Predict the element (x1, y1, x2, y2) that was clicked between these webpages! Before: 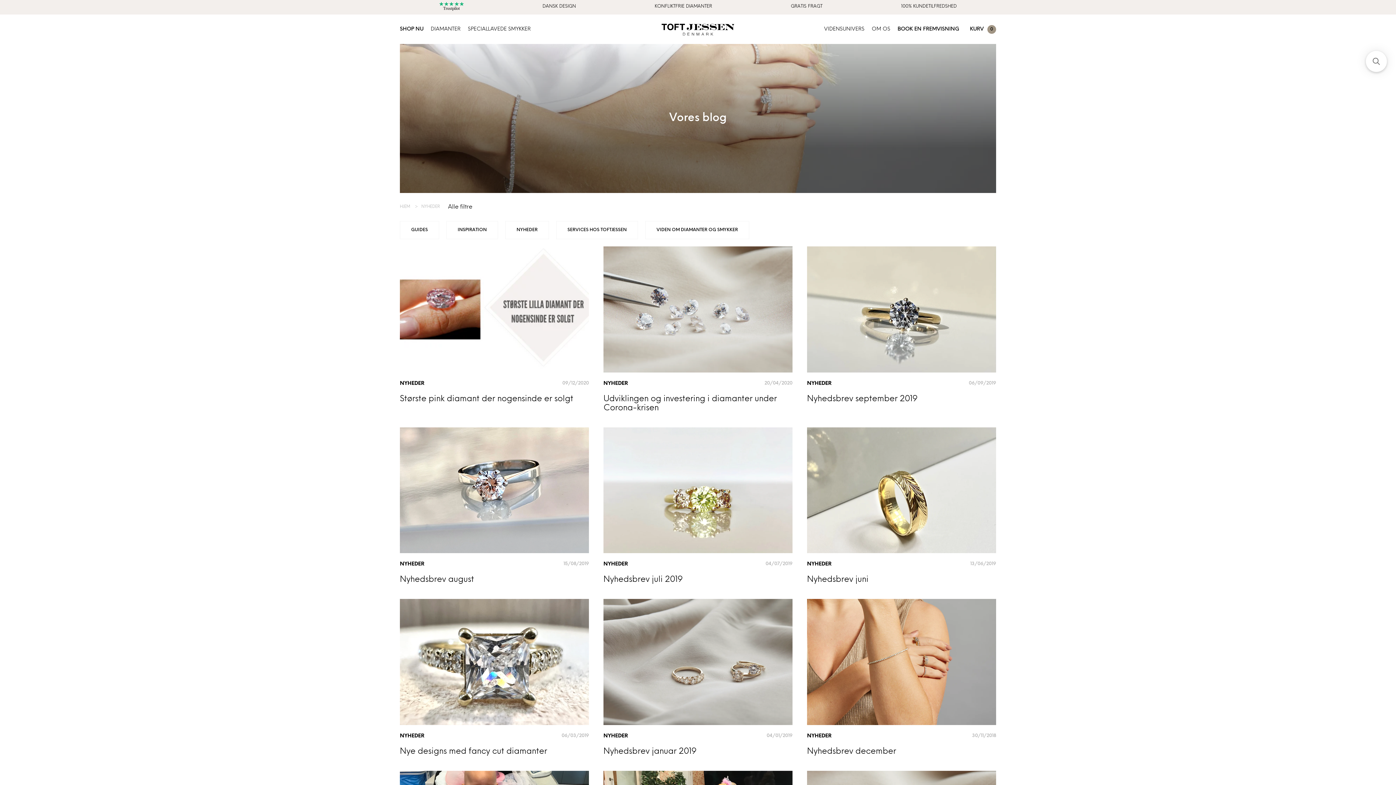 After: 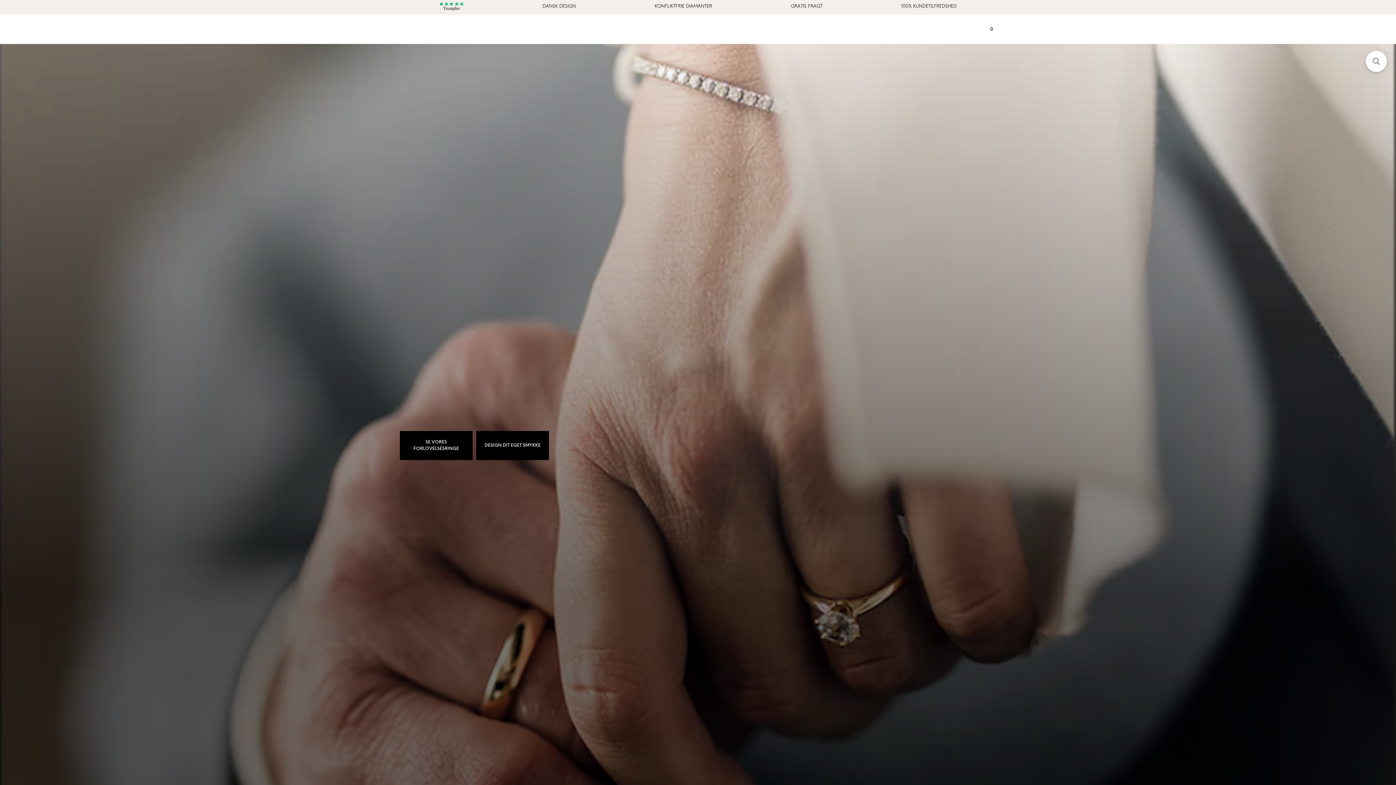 Action: bbox: (661, 22, 734, 35)